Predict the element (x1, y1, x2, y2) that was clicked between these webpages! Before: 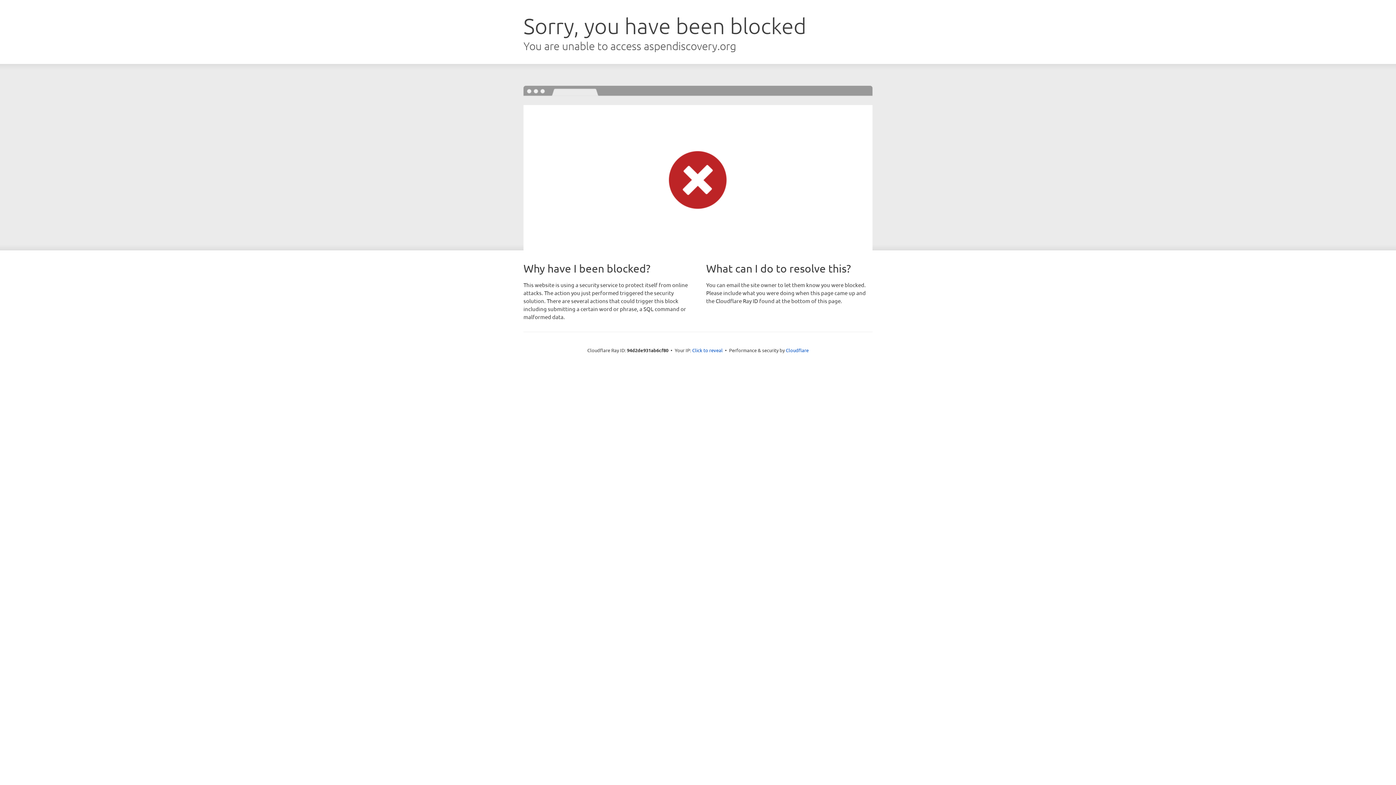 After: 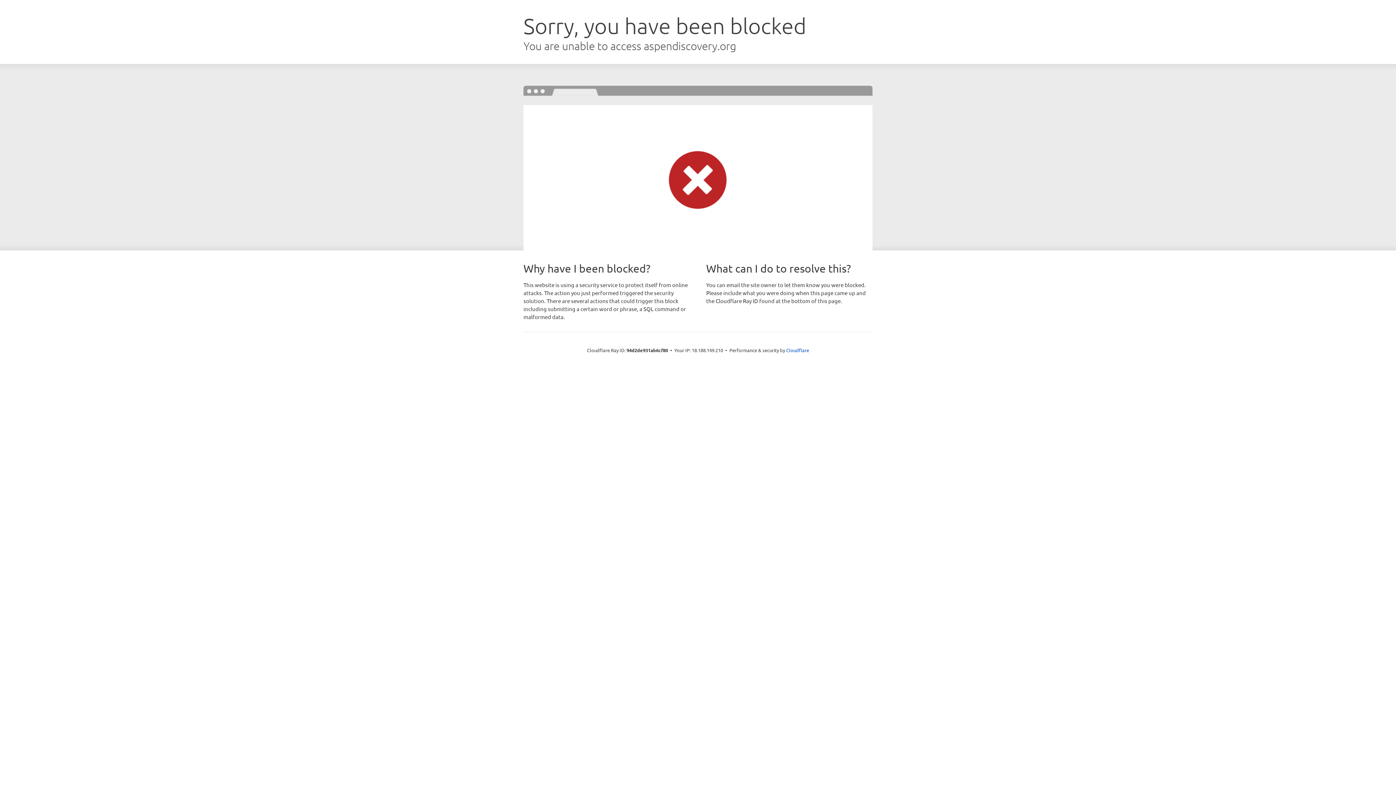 Action: bbox: (692, 346, 722, 353) label: Click to reveal